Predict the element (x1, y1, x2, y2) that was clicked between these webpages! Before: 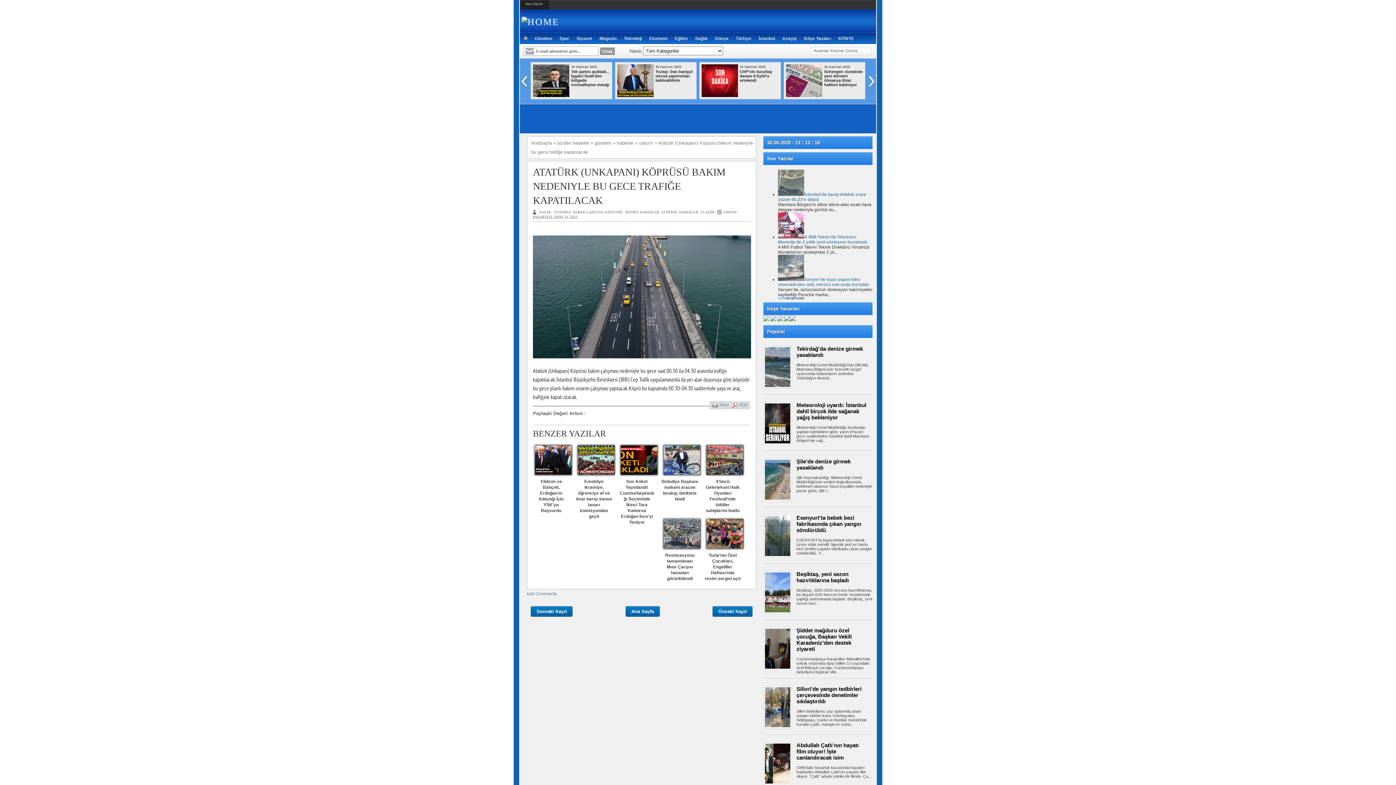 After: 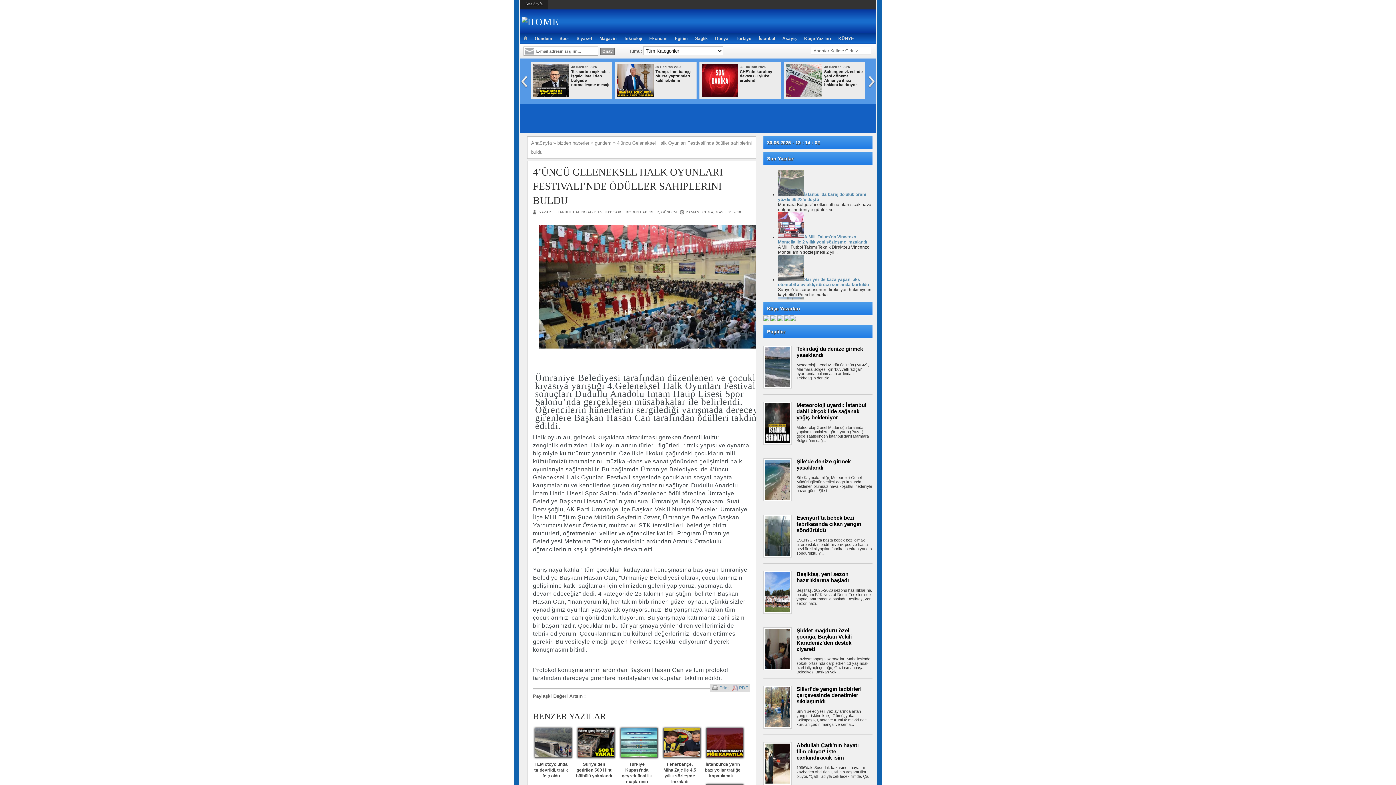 Action: bbox: (704, 445, 741, 475)